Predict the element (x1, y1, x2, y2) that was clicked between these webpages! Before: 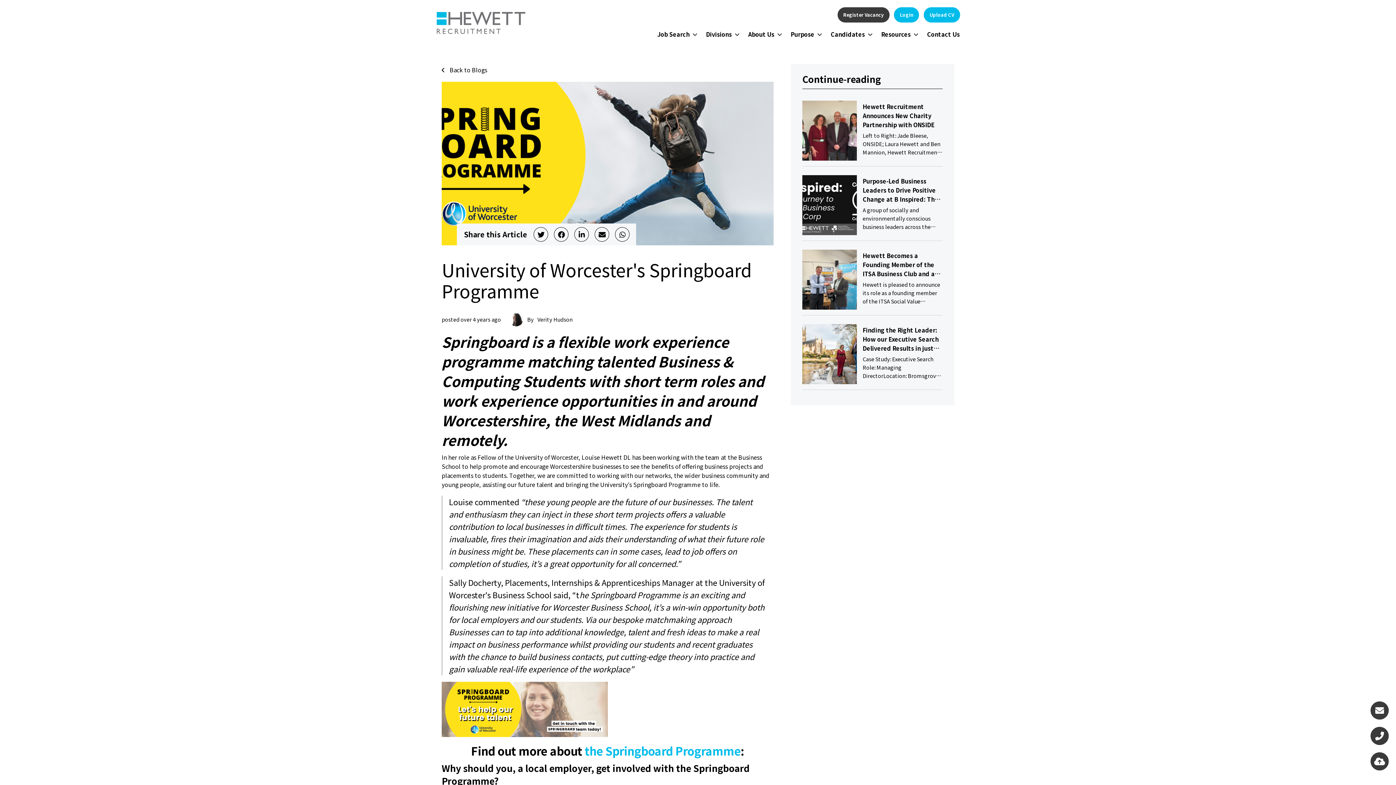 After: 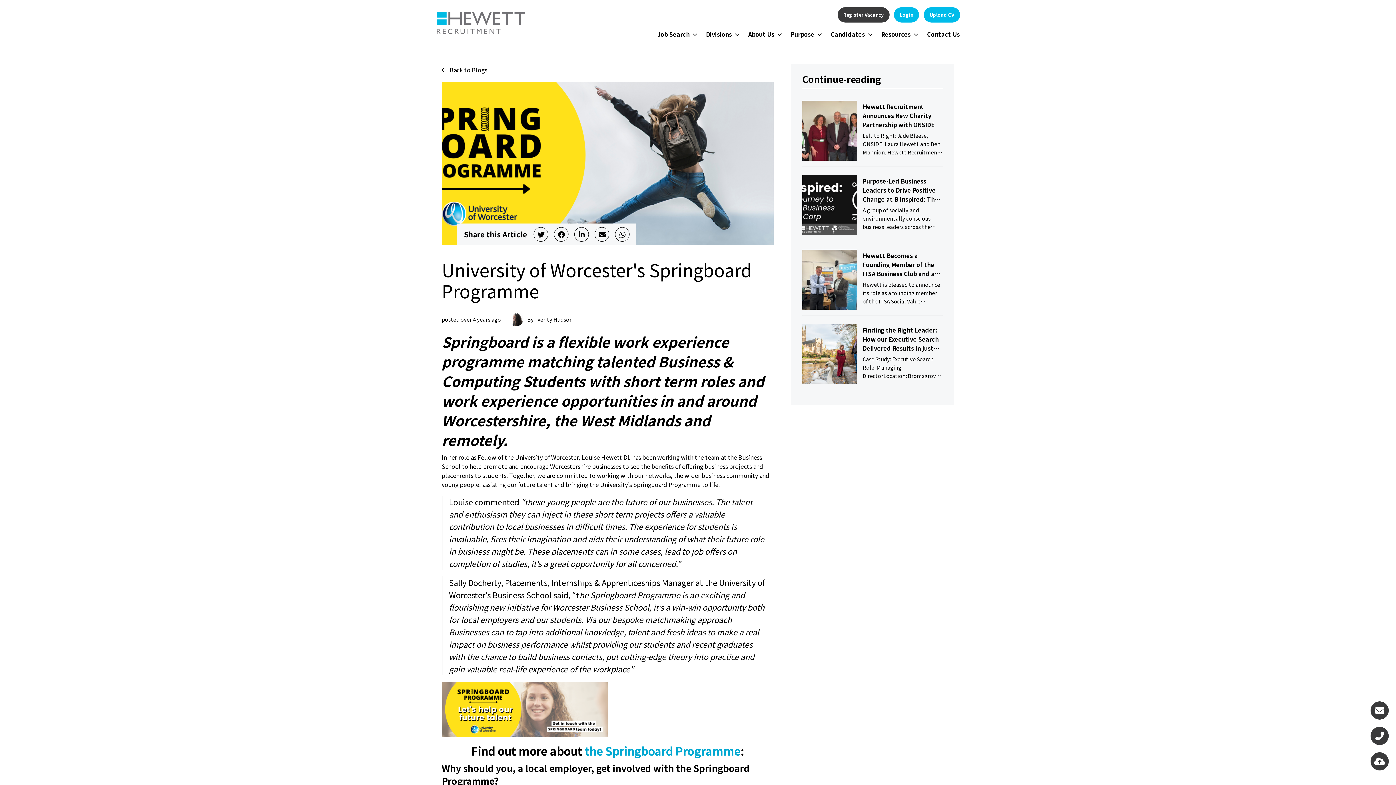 Action: label: the Springboard Programme bbox: (584, 742, 740, 759)